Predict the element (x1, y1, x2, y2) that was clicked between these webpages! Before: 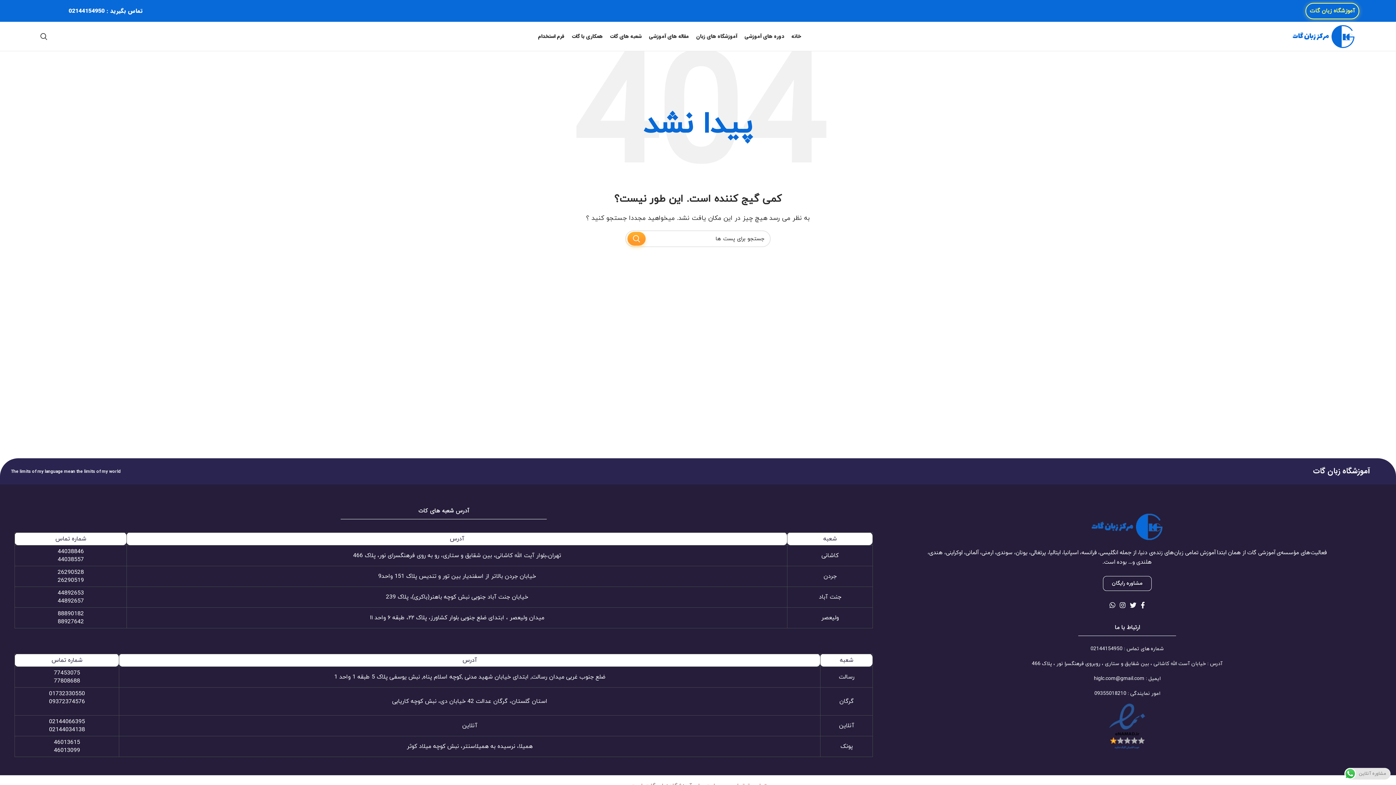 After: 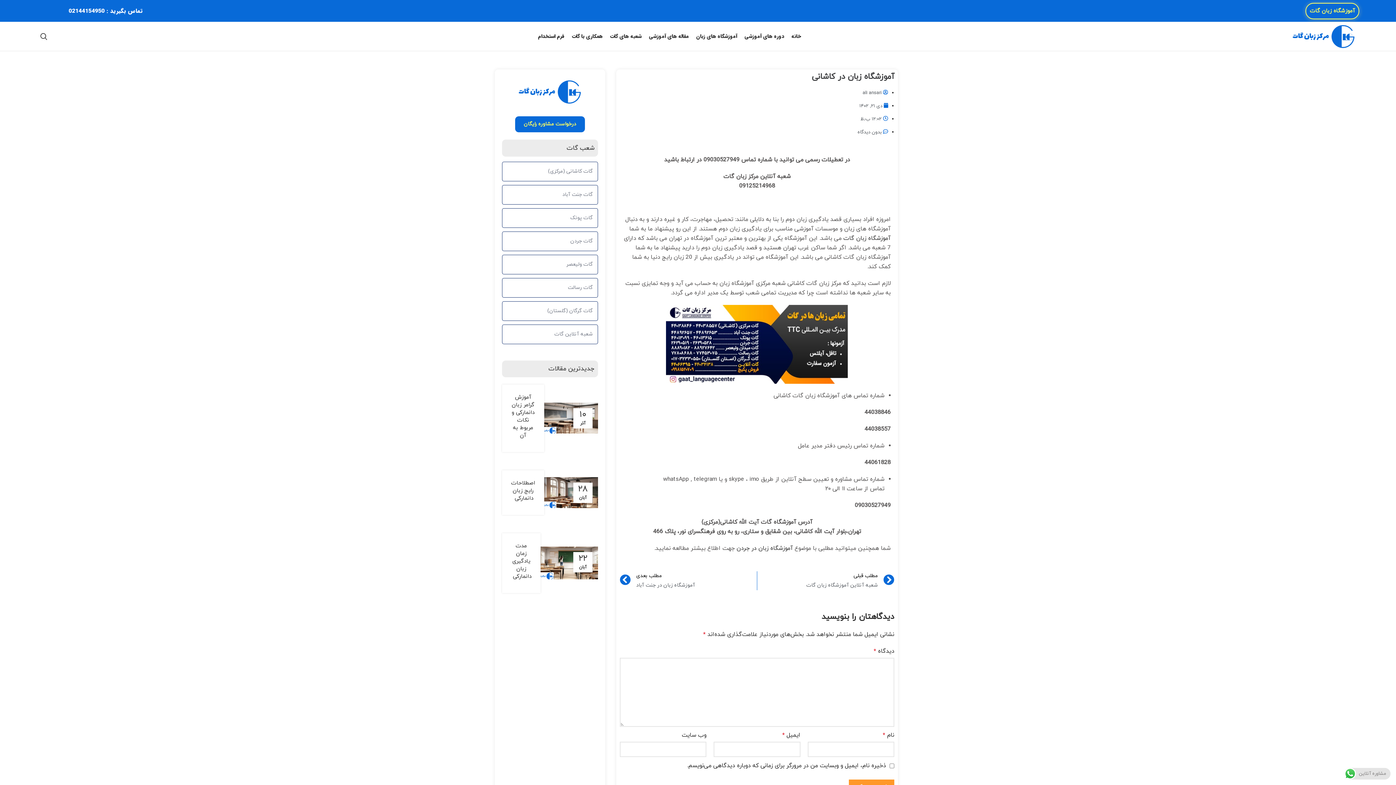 Action: label: کاشانی bbox: (821, 552, 838, 560)